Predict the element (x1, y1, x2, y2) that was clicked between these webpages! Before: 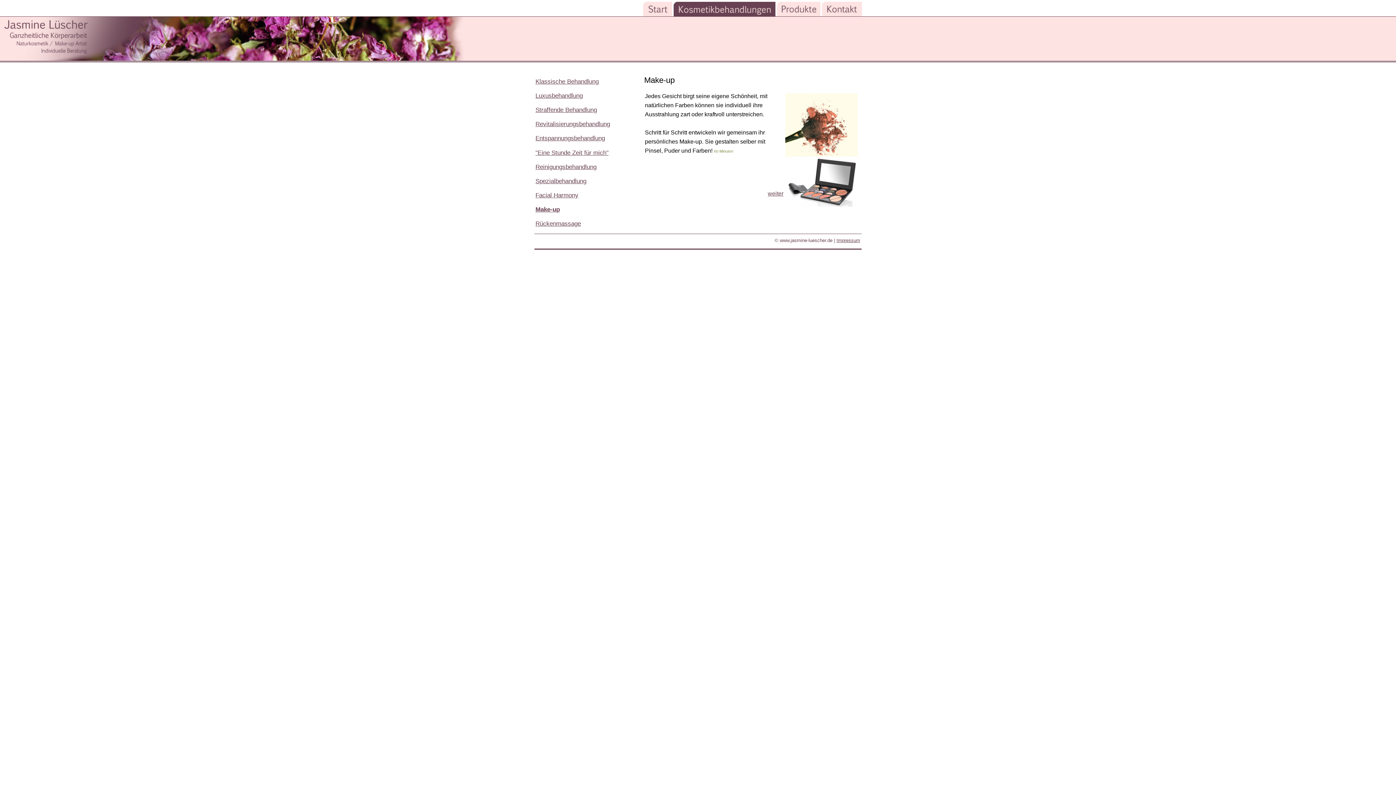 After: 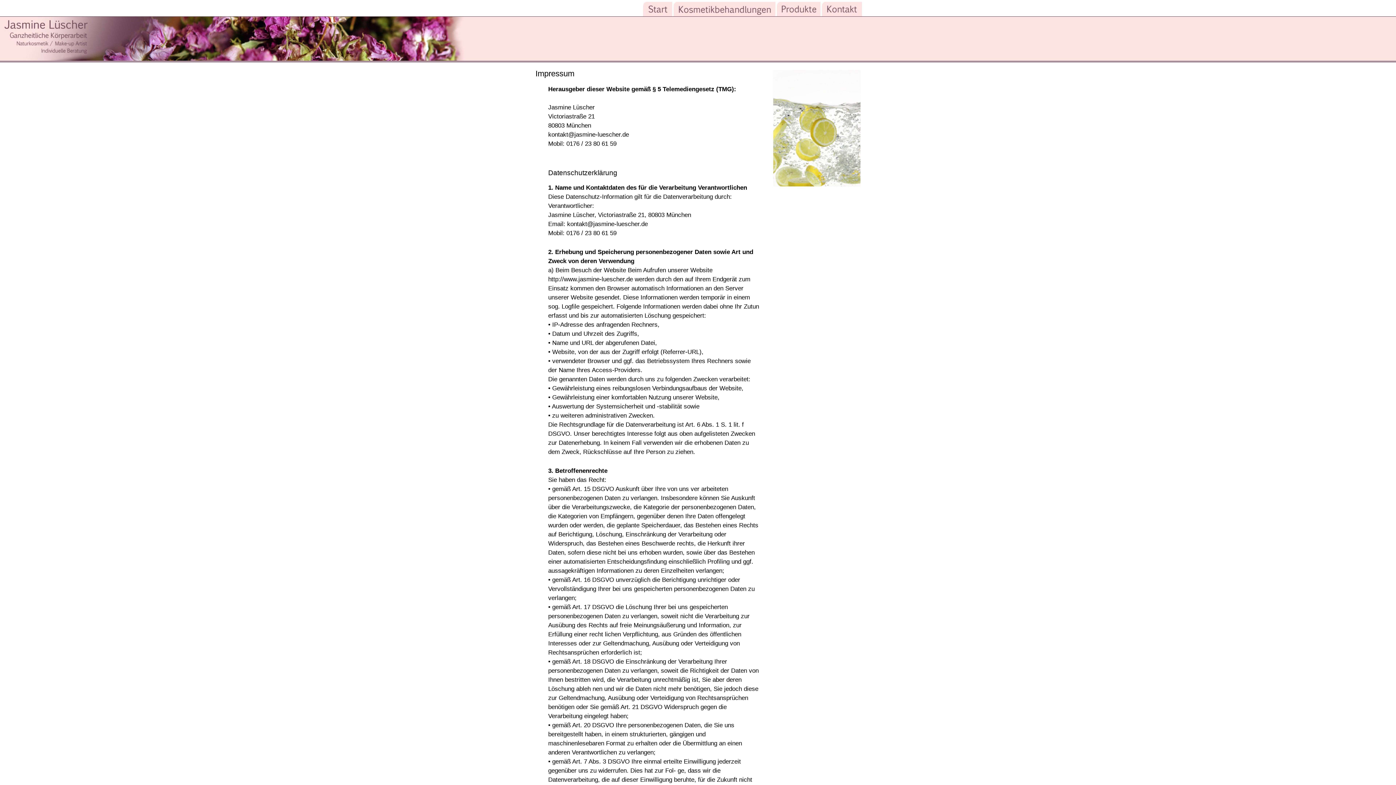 Action: bbox: (836, 237, 860, 243) label: Impressum